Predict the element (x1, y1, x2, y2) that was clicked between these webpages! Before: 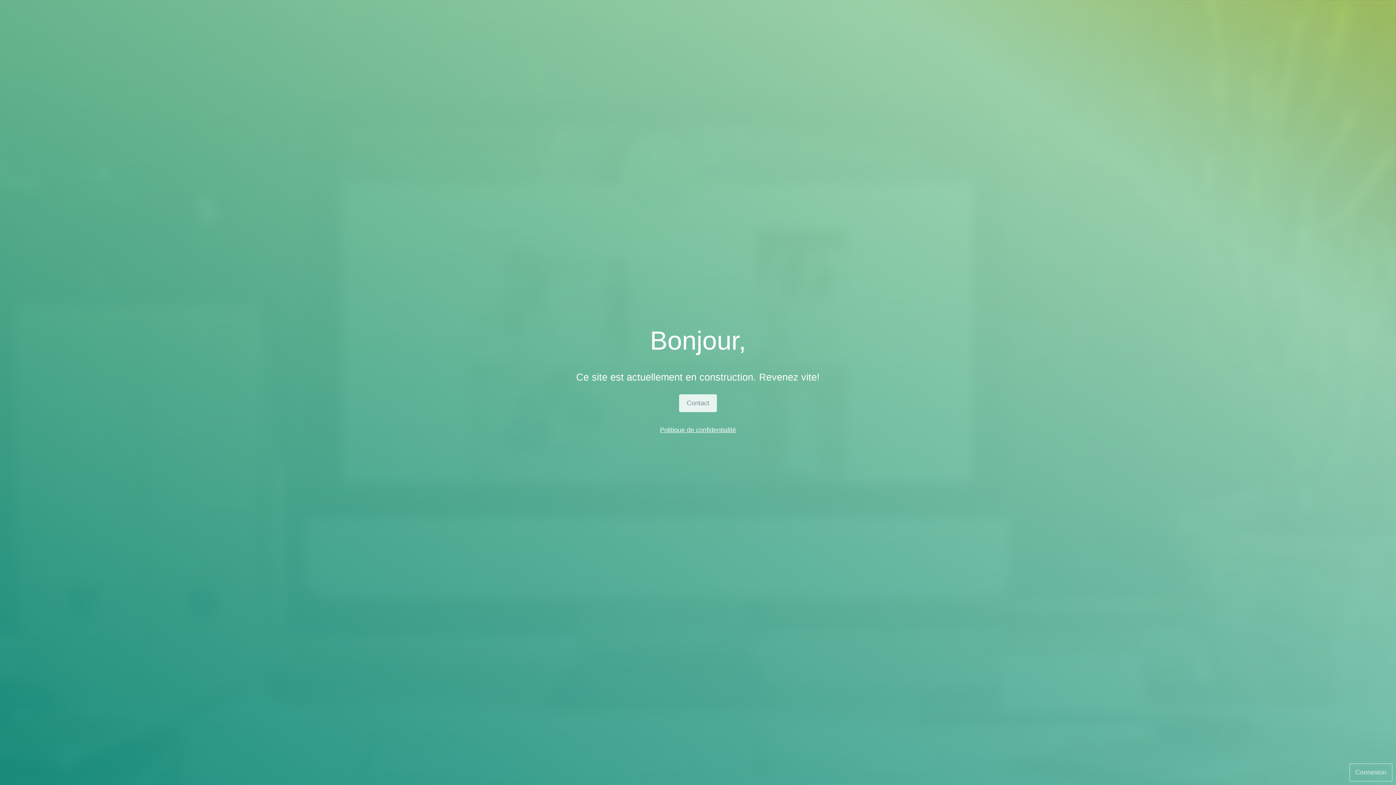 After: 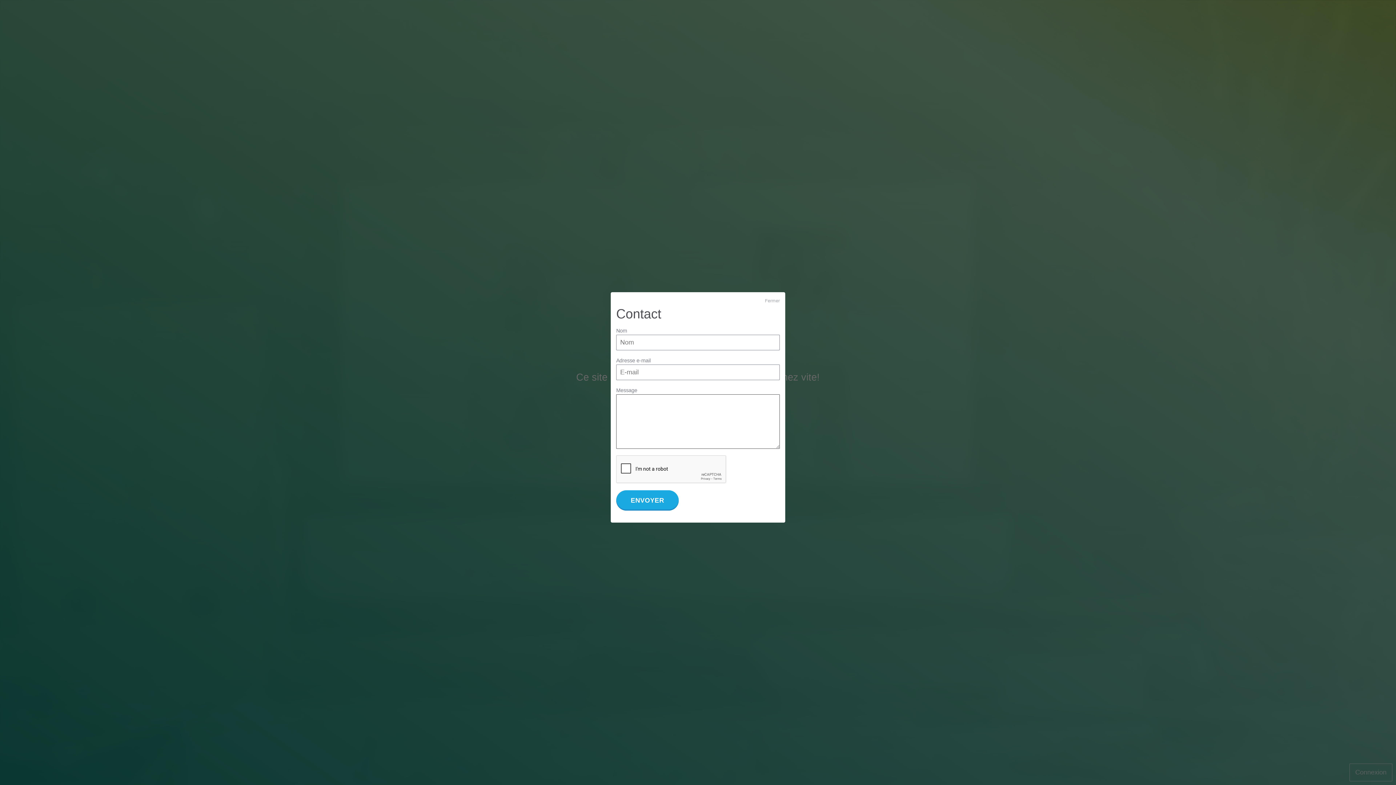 Action: label: Contact bbox: (679, 394, 717, 412)